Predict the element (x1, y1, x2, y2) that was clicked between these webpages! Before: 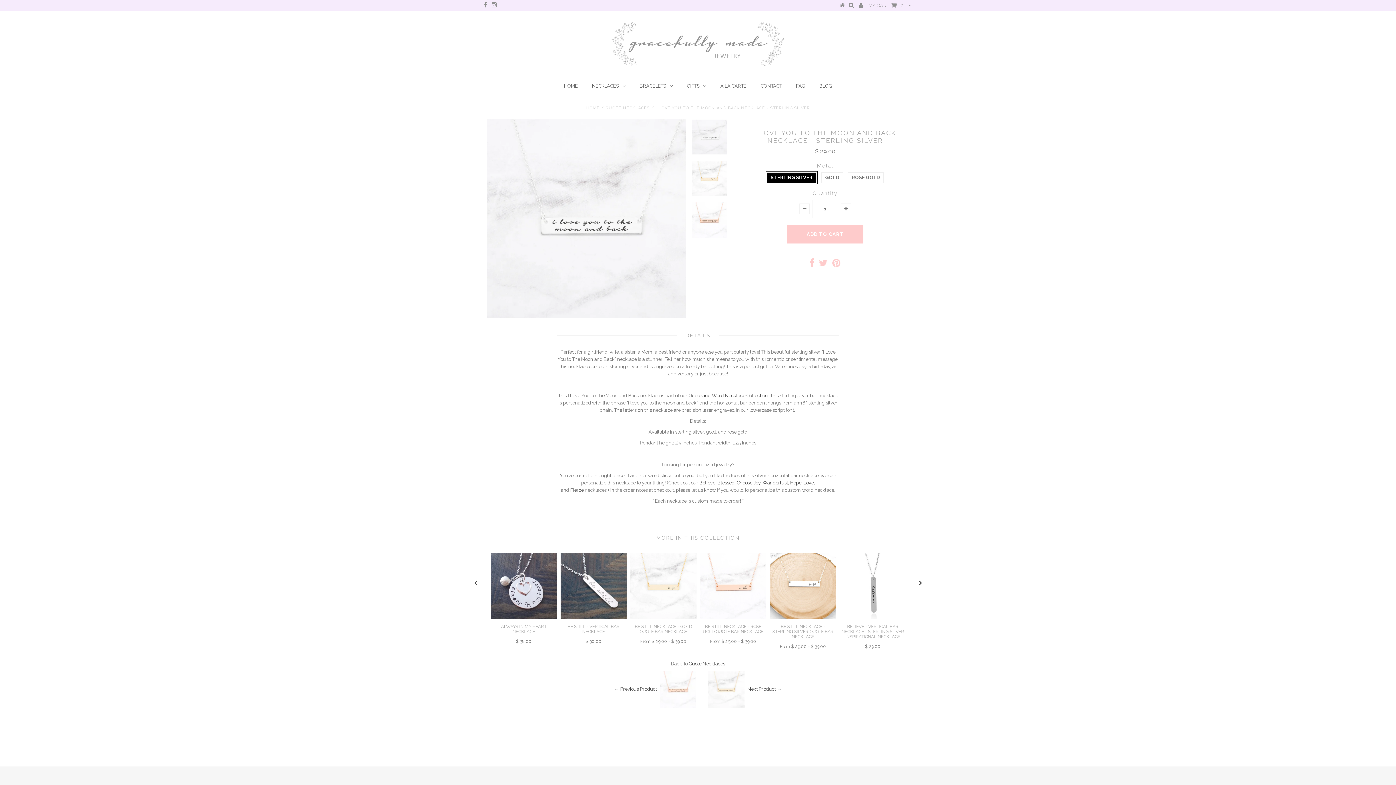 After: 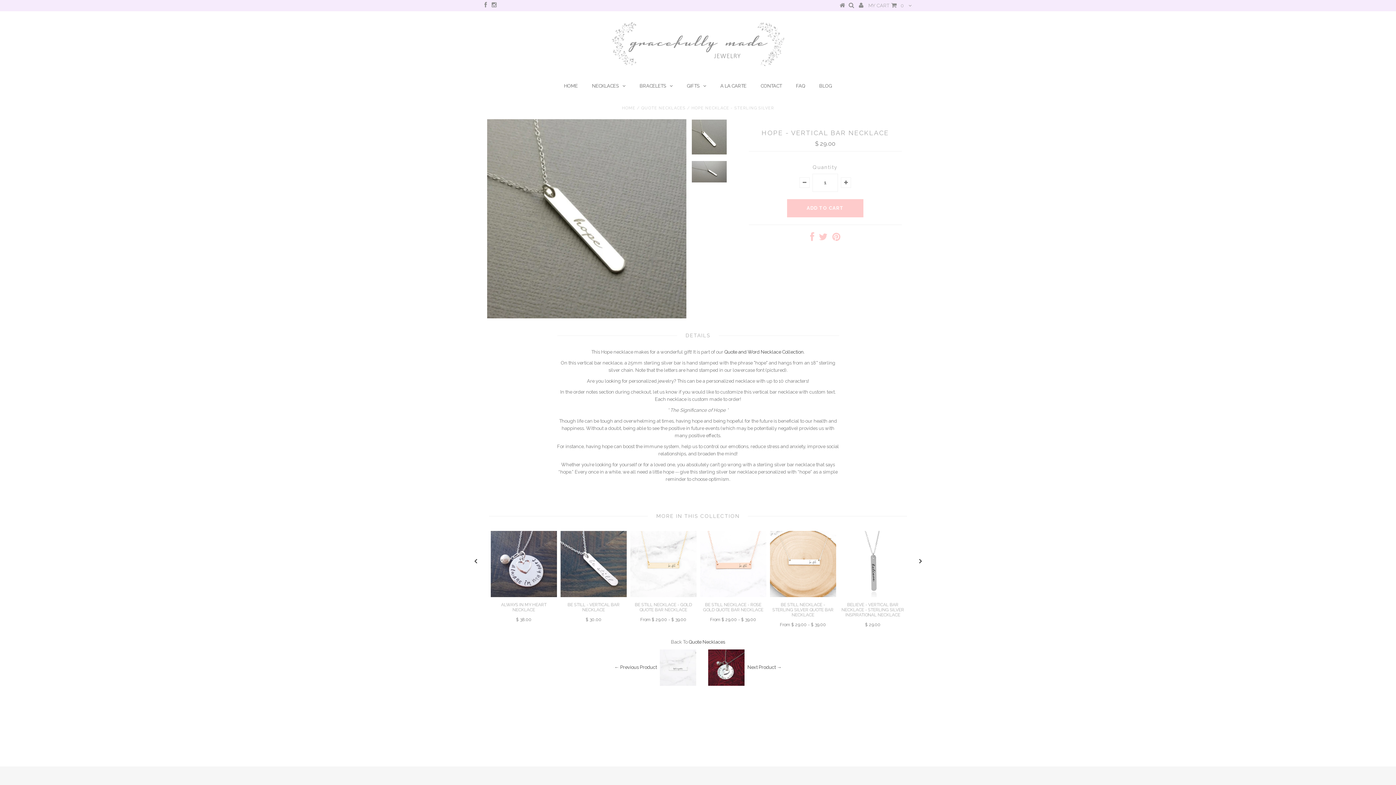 Action: label: Hope bbox: (790, 480, 801, 485)